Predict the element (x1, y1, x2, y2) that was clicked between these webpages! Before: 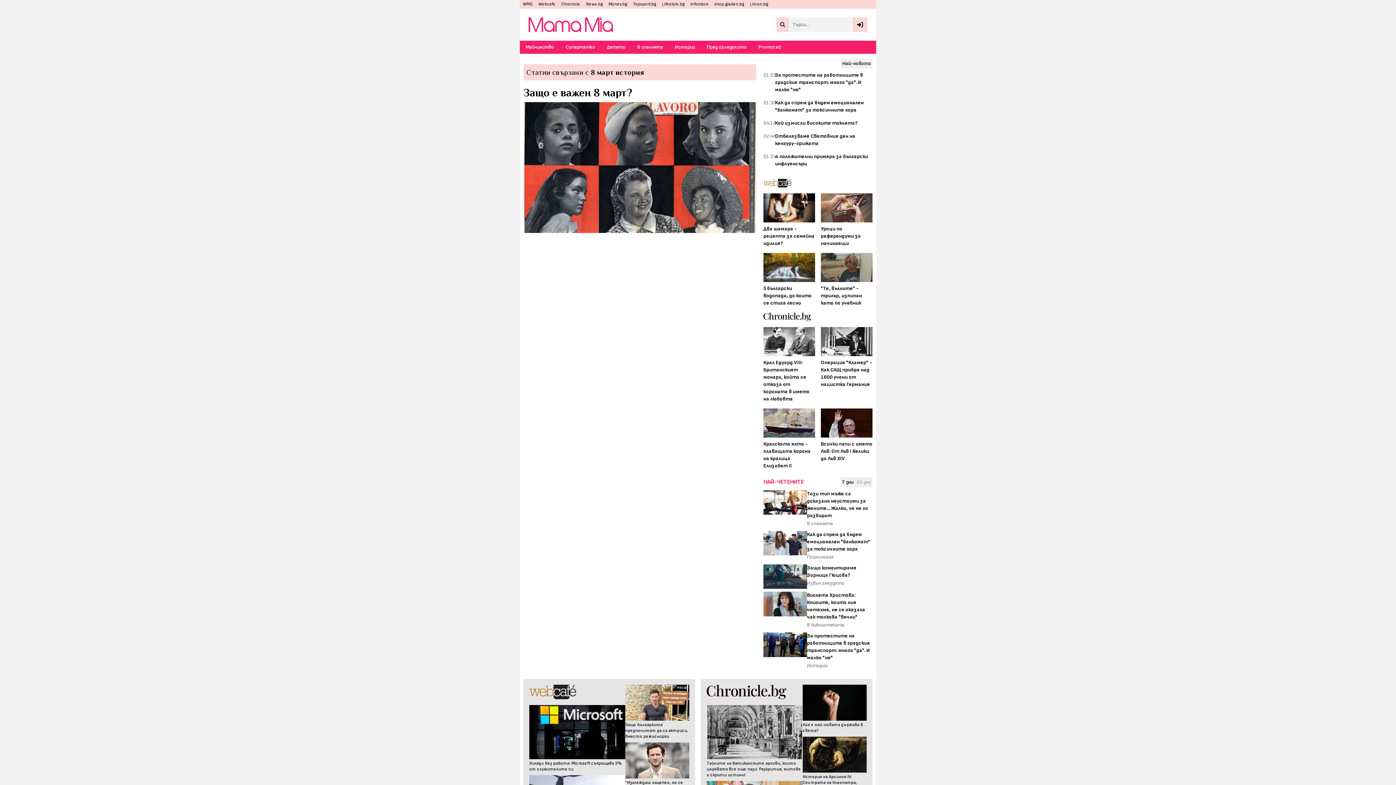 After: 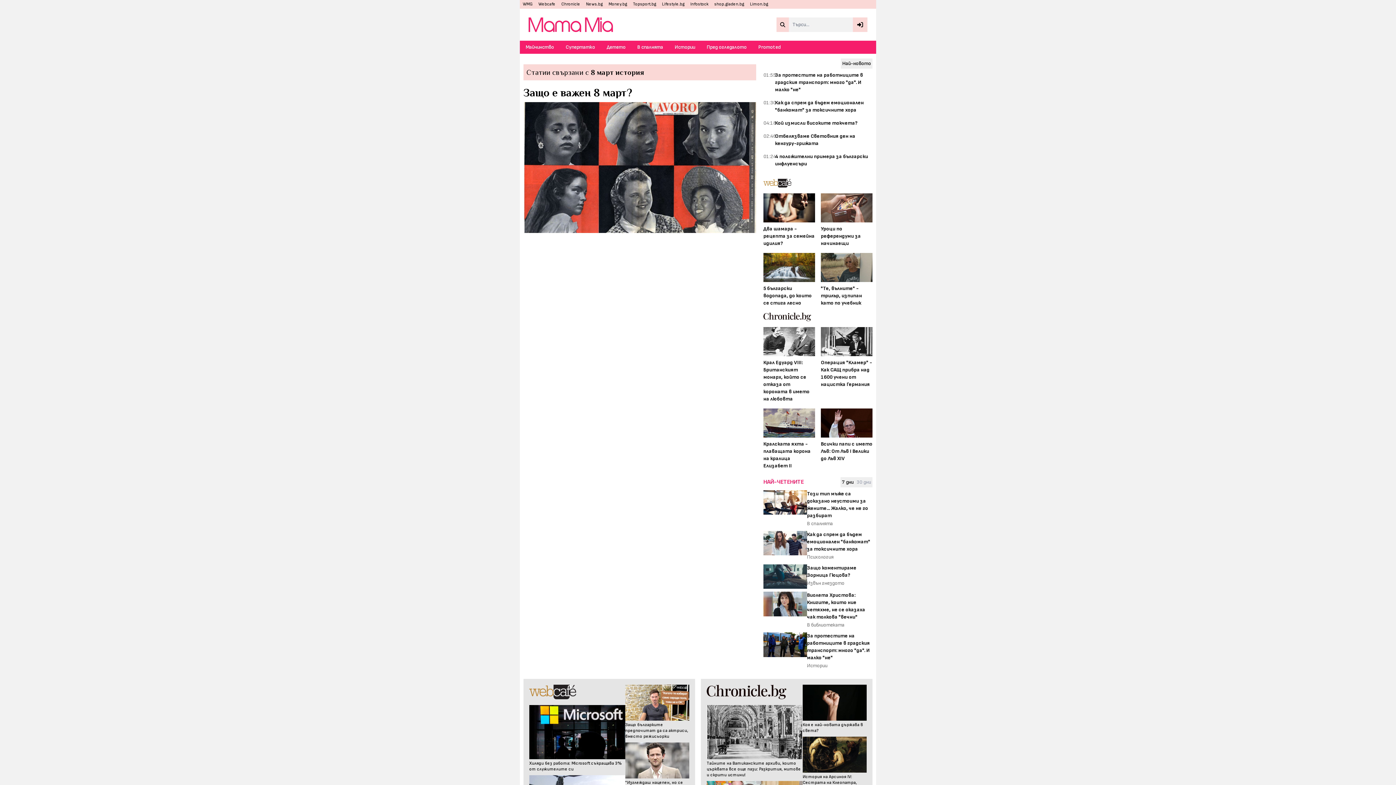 Action: label: Крал Едуард VIII: Британският монарх, който се отказа от короната в името на любовта bbox: (763, 327, 815, 402)